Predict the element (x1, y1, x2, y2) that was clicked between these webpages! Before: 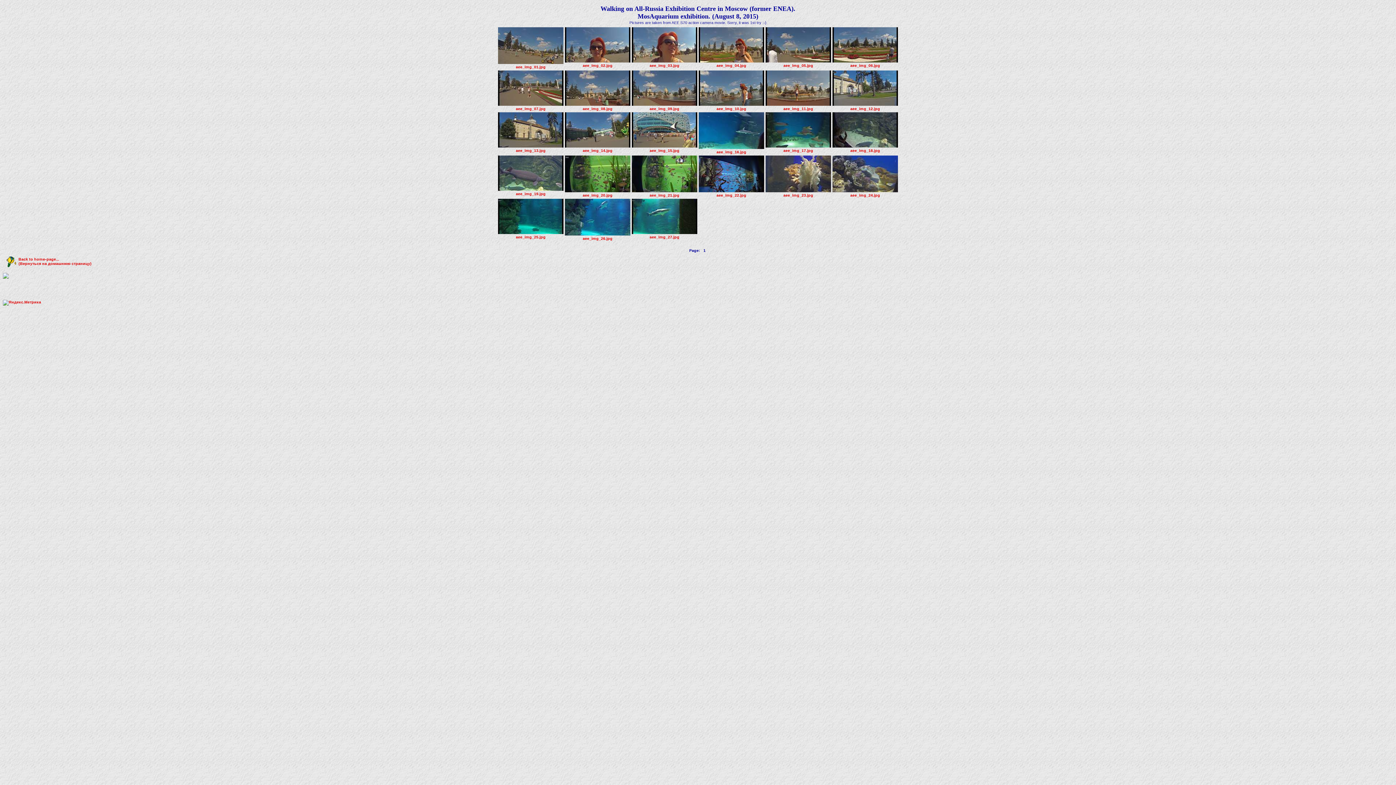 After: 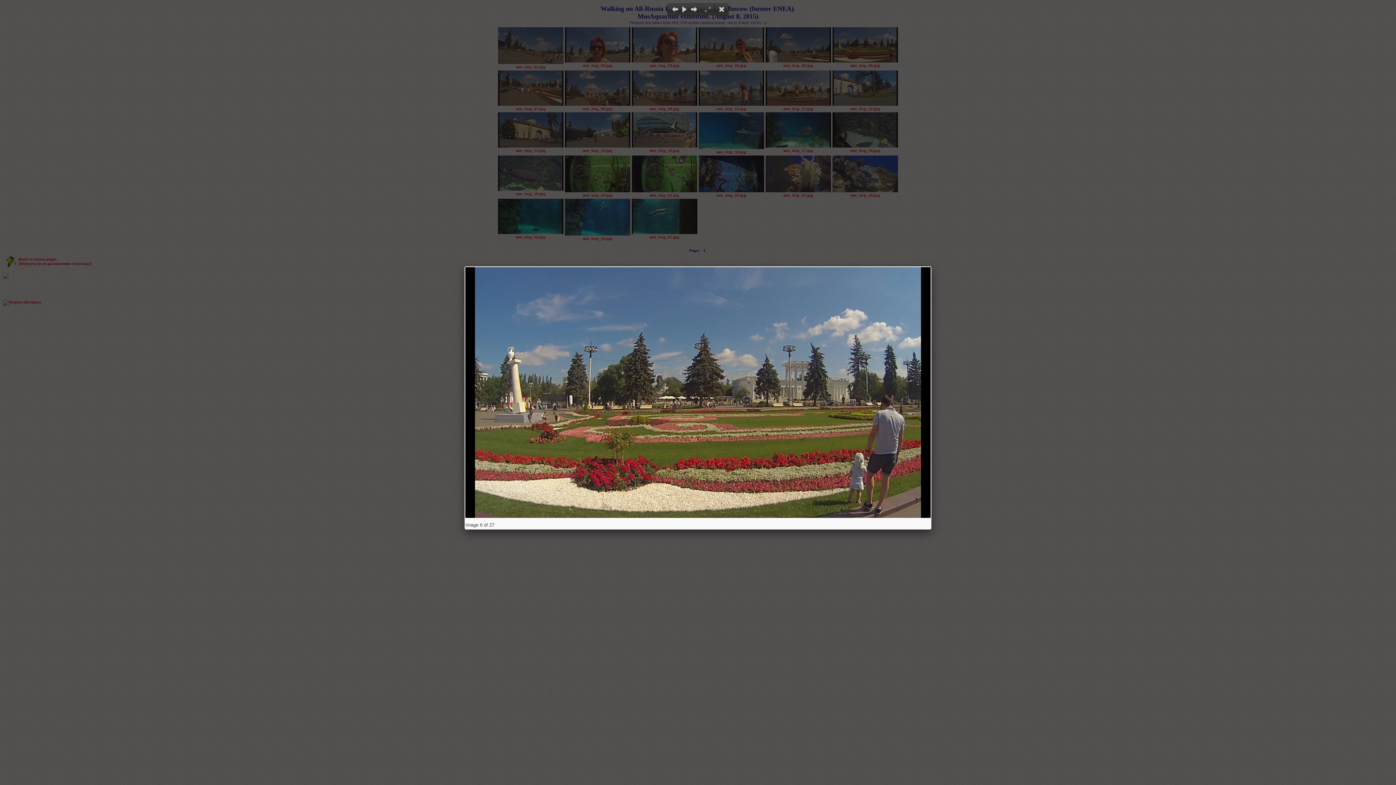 Action: label: 
aee_img_06.jpg bbox: (832, 58, 898, 67)